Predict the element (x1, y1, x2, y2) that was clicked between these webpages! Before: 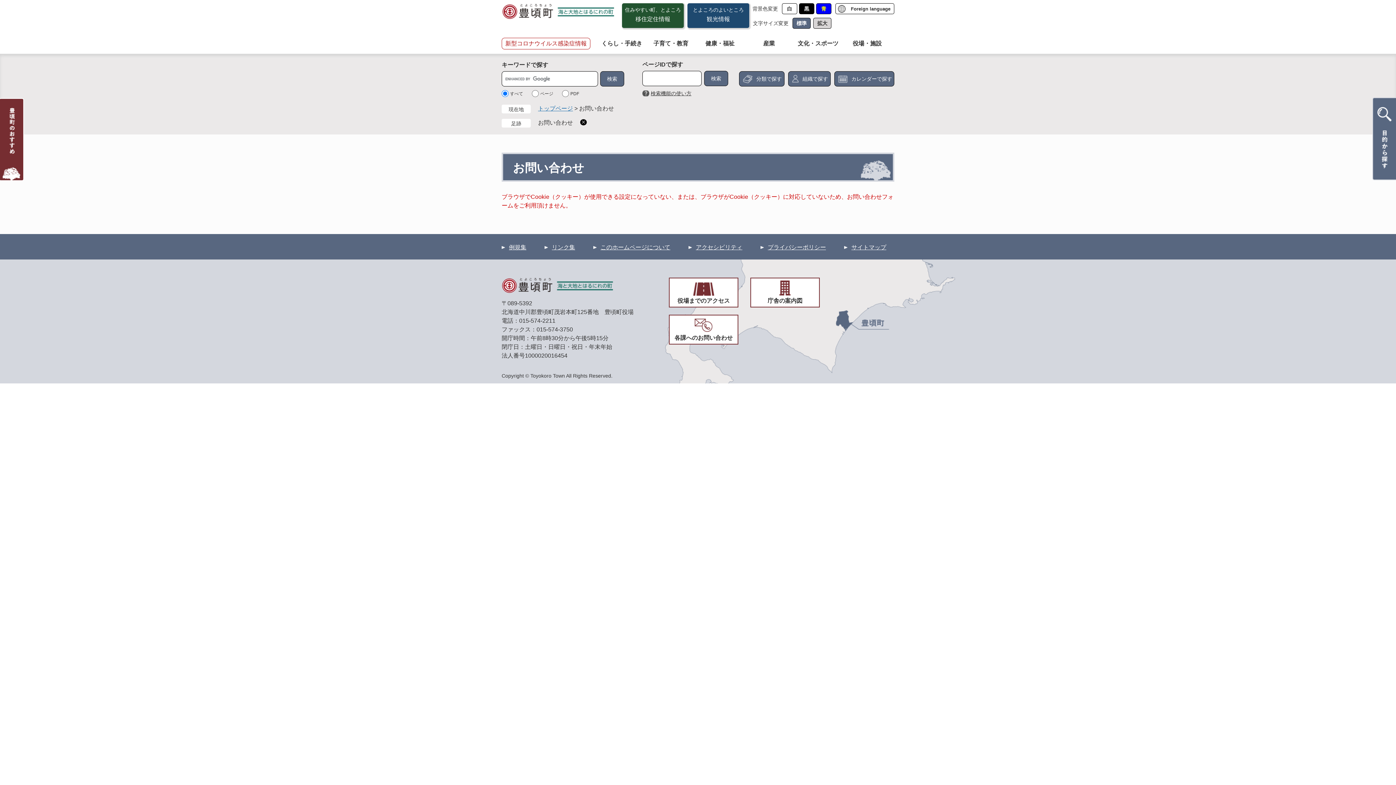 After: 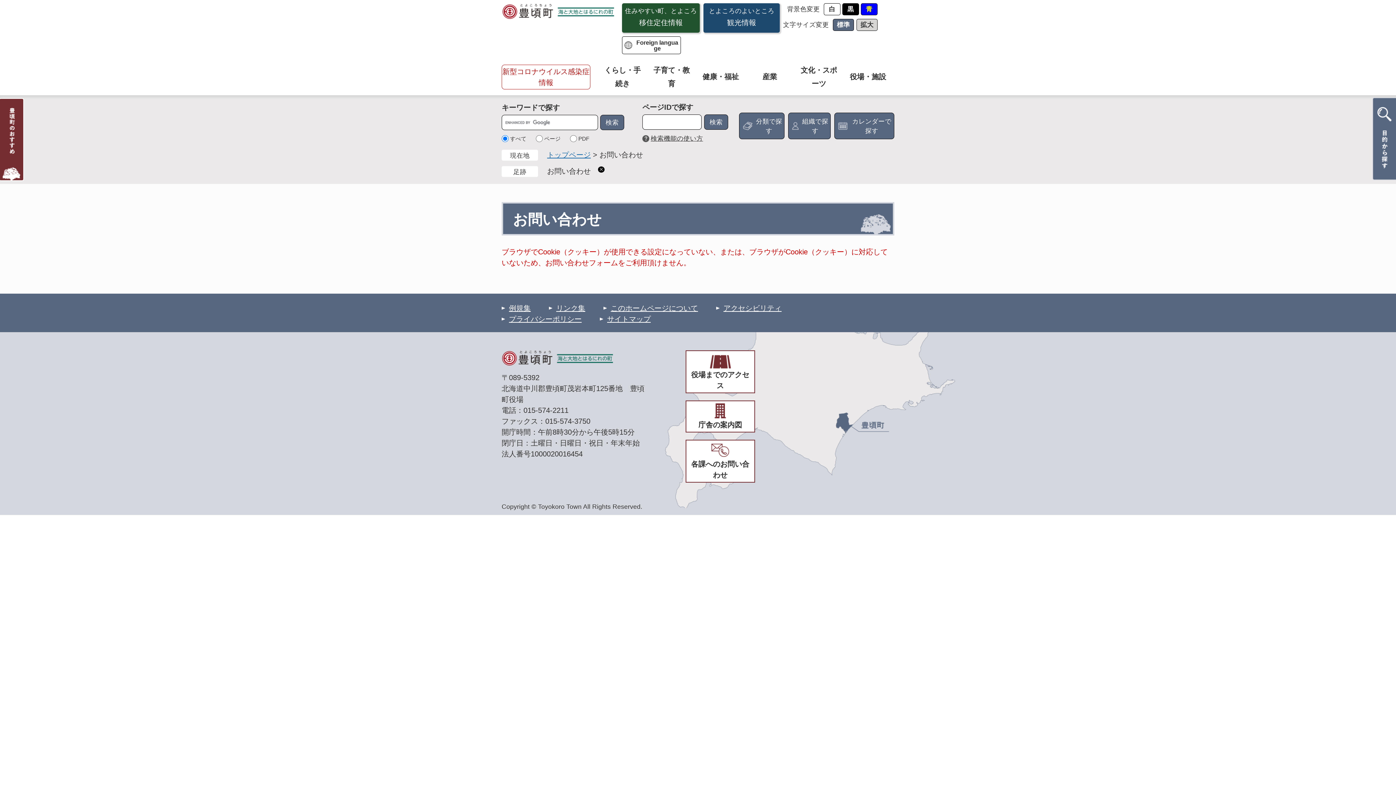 Action: label: 拡大 bbox: (813, 17, 831, 28)